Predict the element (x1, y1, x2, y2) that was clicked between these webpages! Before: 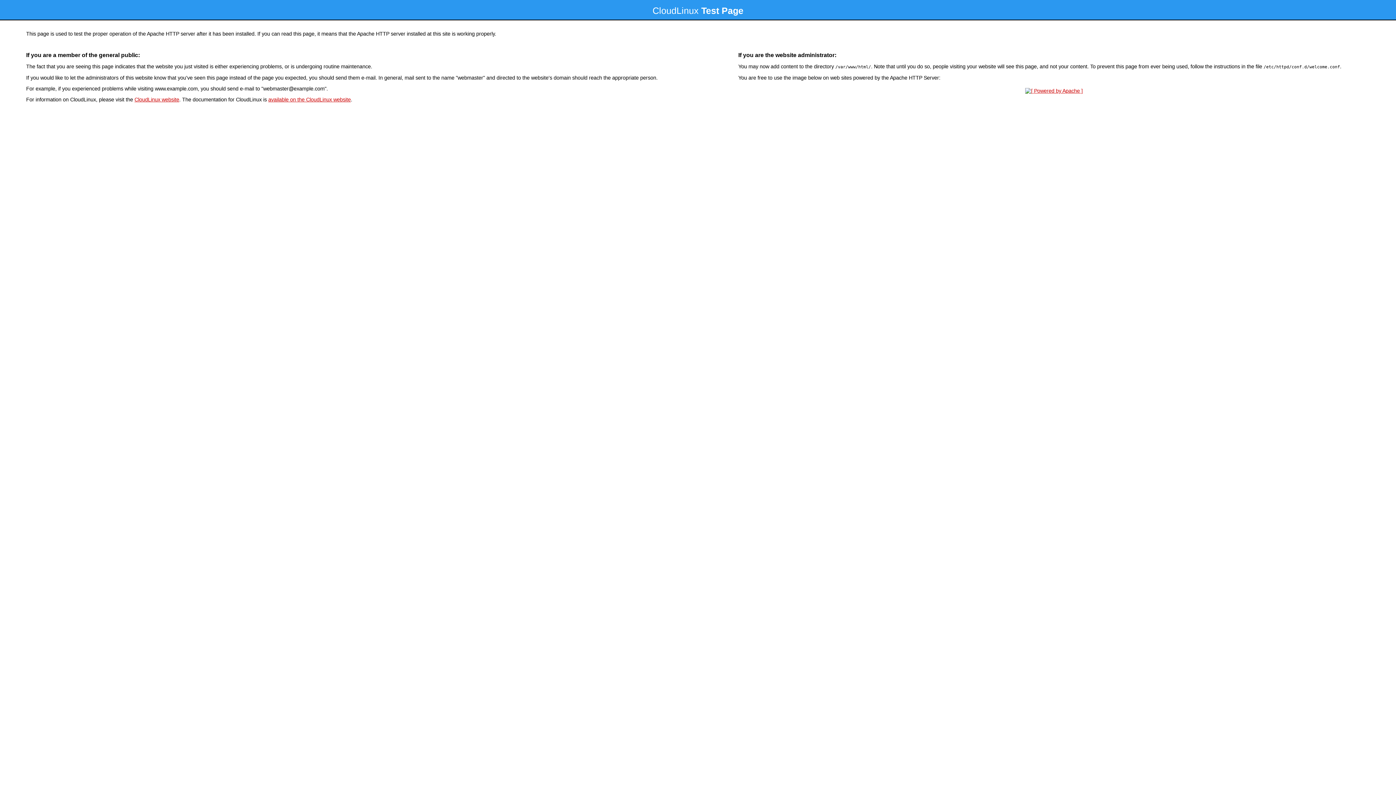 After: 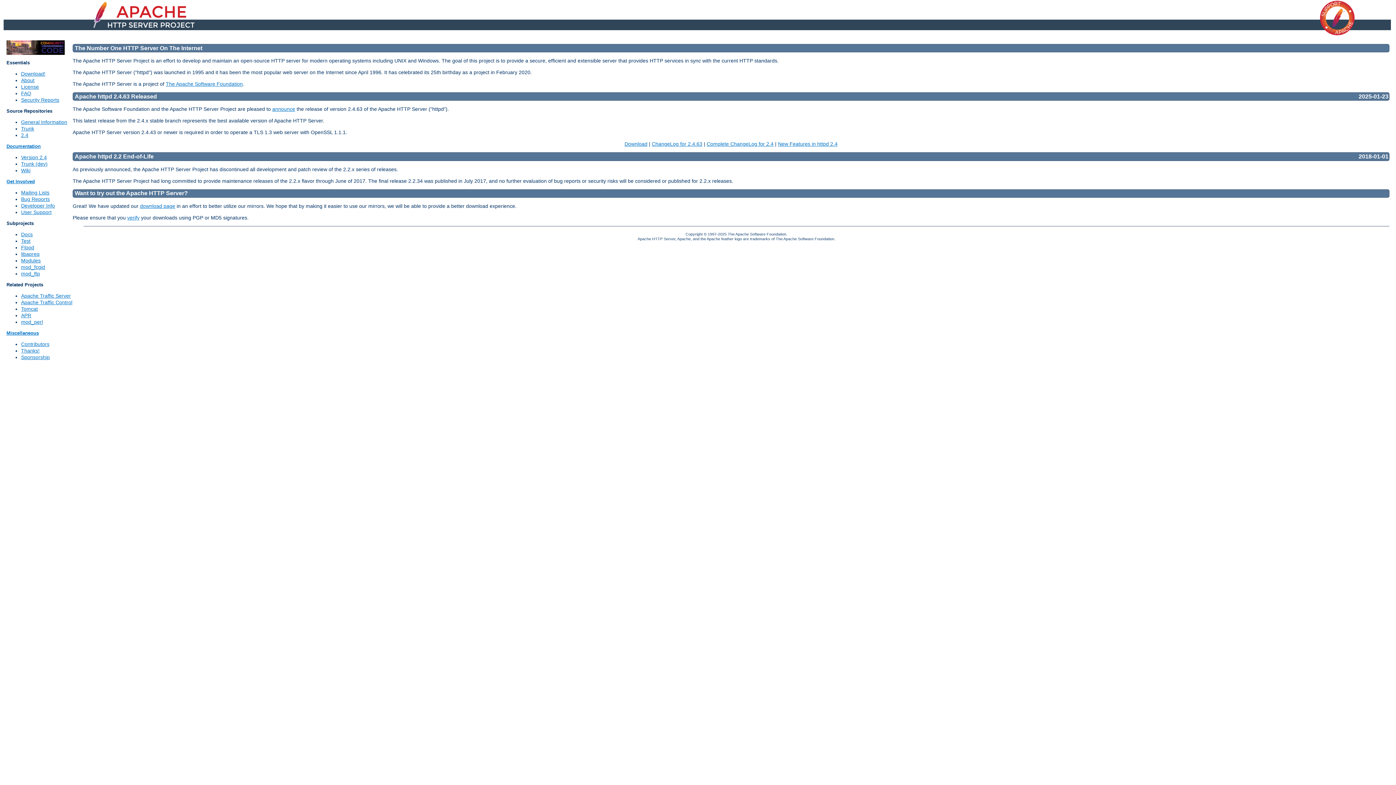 Action: bbox: (1023, 88, 1085, 93)